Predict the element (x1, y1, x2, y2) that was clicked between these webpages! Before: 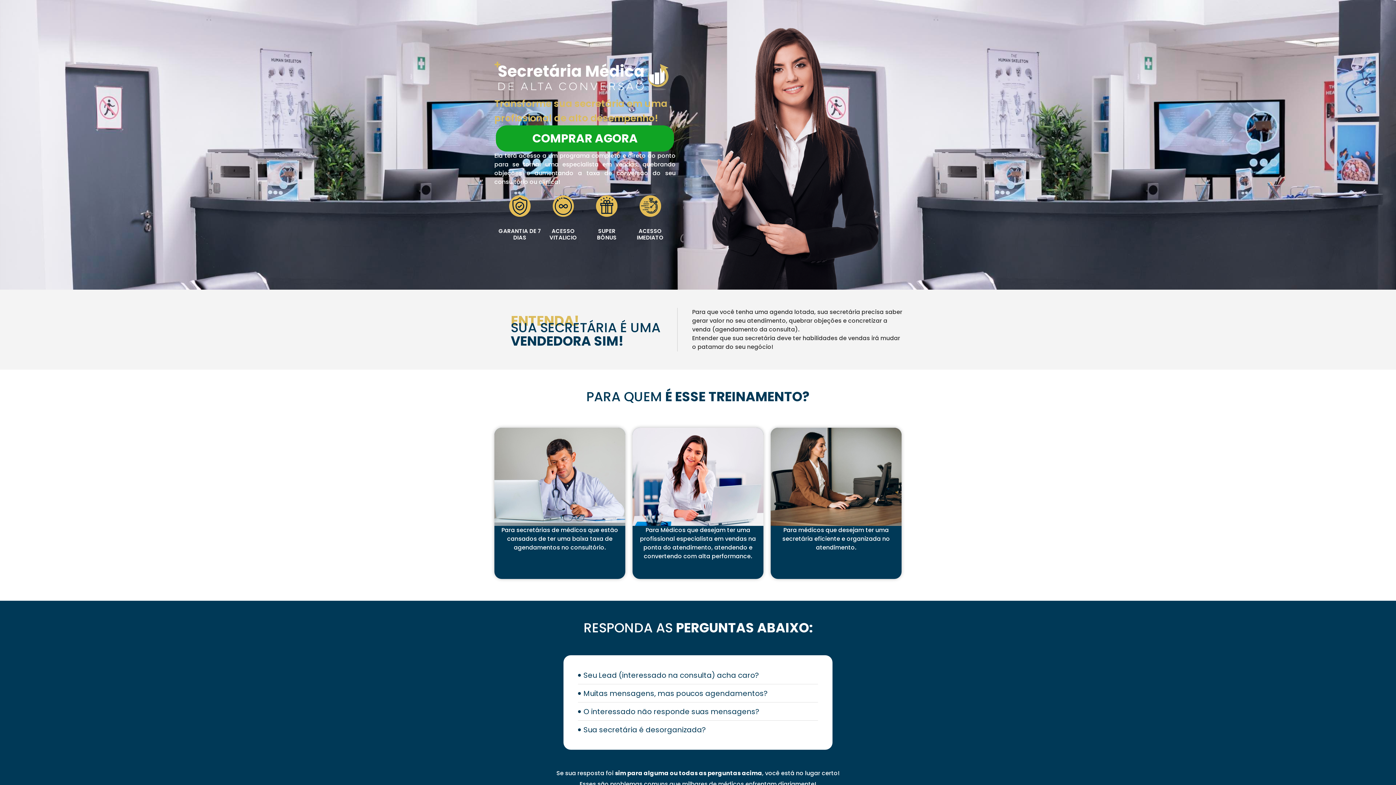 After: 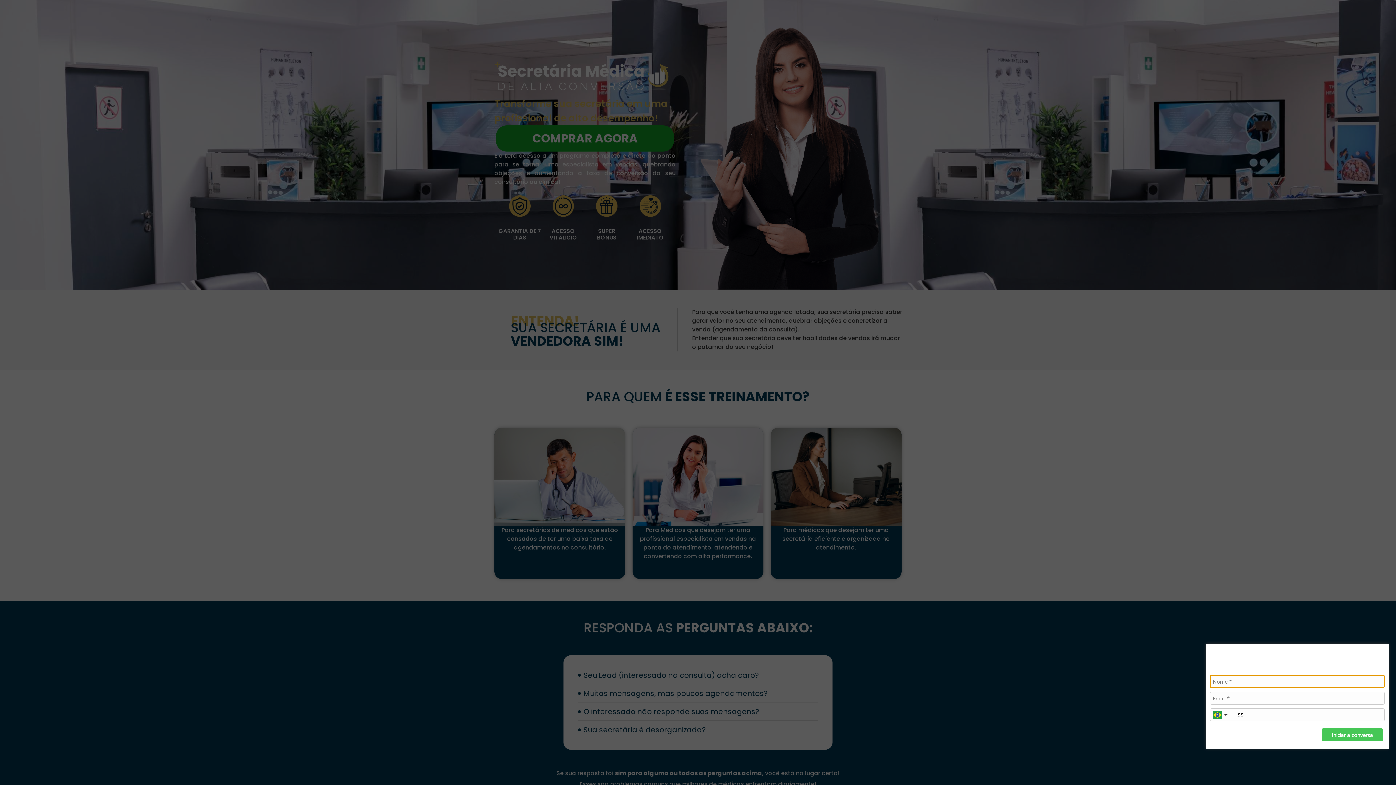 Action: bbox: (1367, 755, 1389, 778) label: Abrir WhatsApp